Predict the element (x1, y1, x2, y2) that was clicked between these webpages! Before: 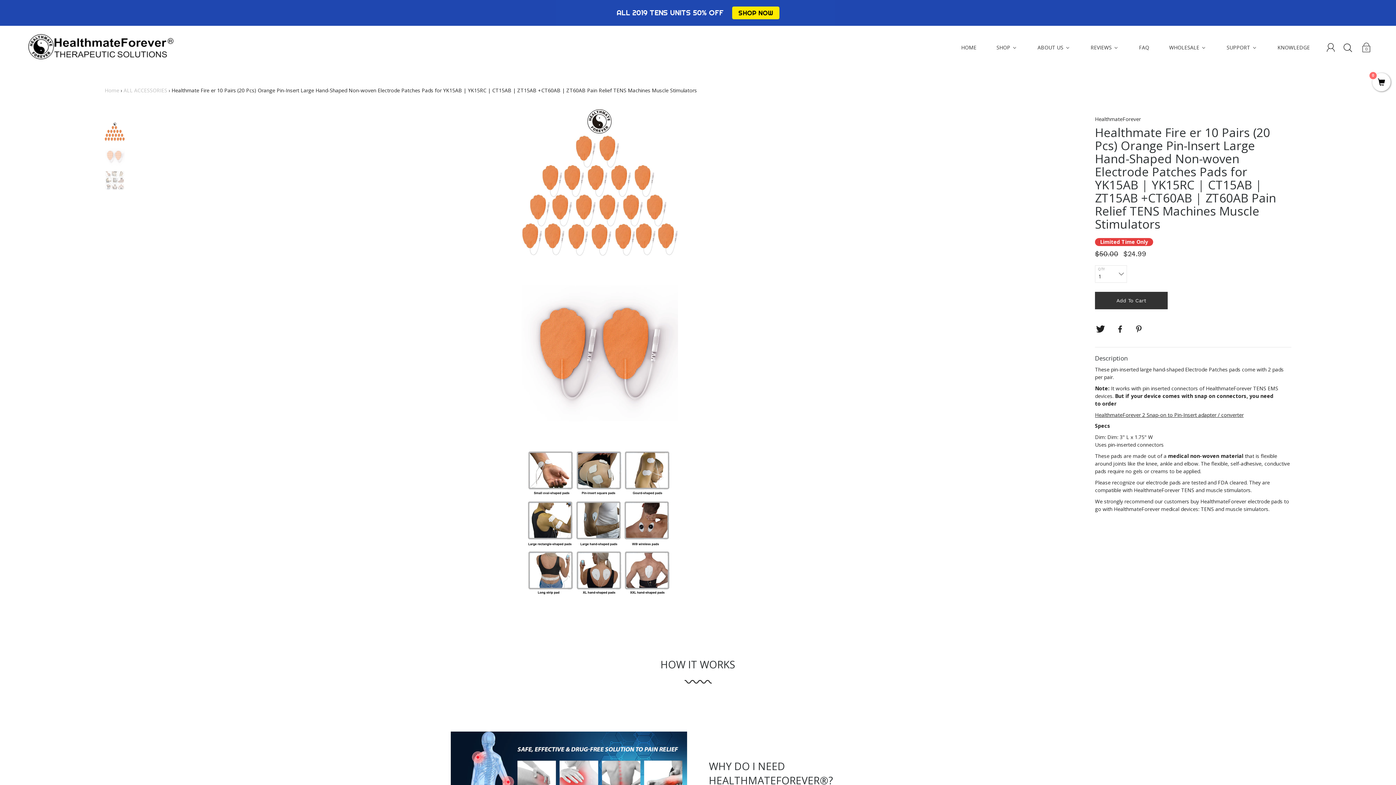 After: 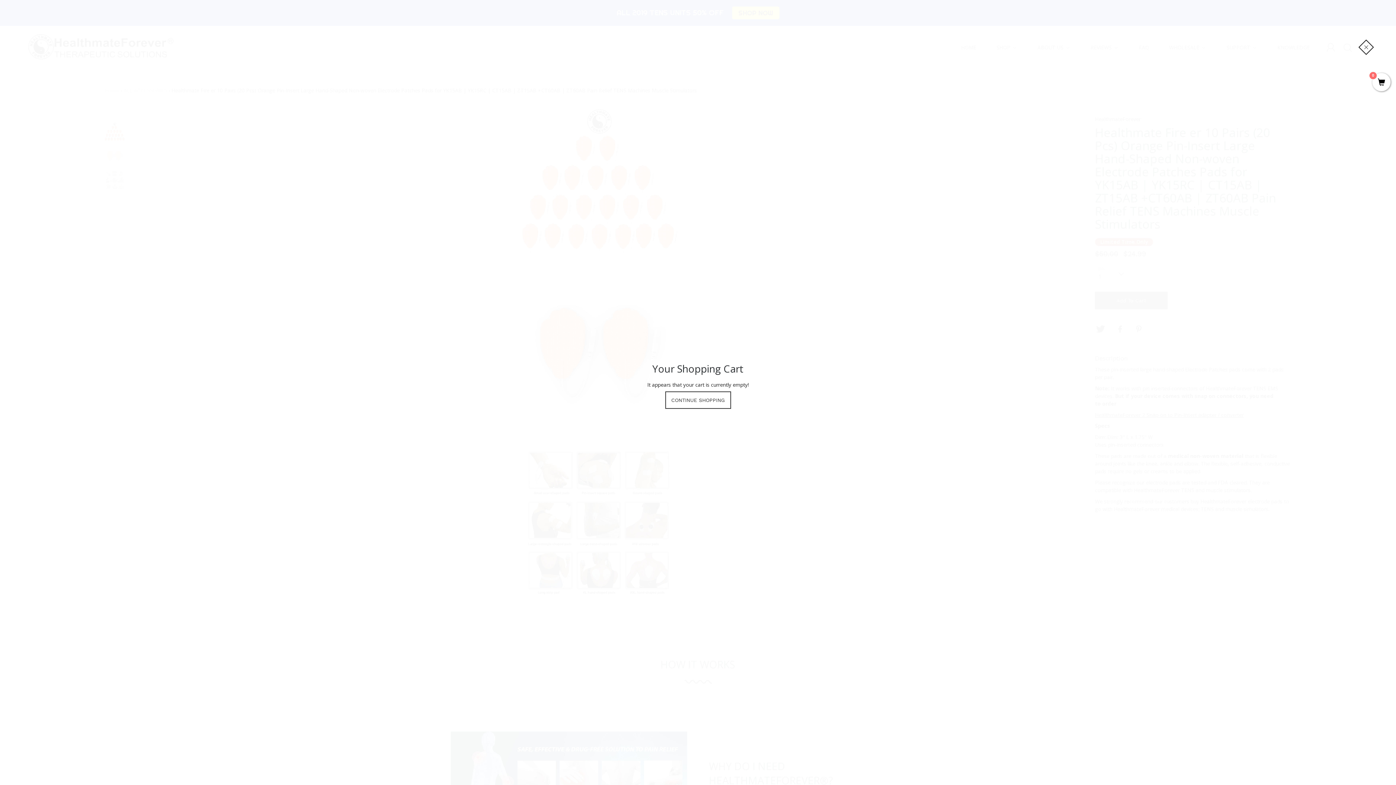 Action: label: item(s) added to your cart bbox: (1361, 43, 1372, 54)